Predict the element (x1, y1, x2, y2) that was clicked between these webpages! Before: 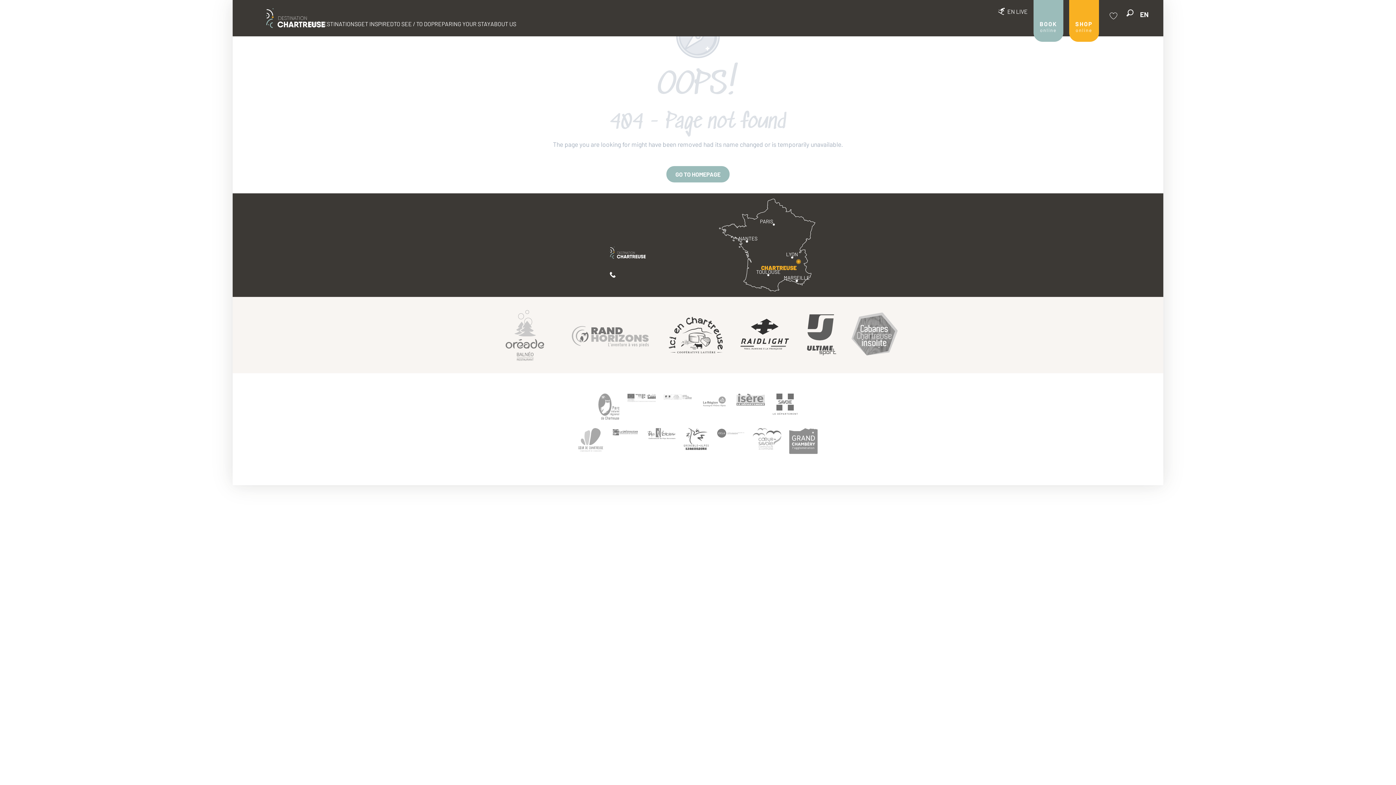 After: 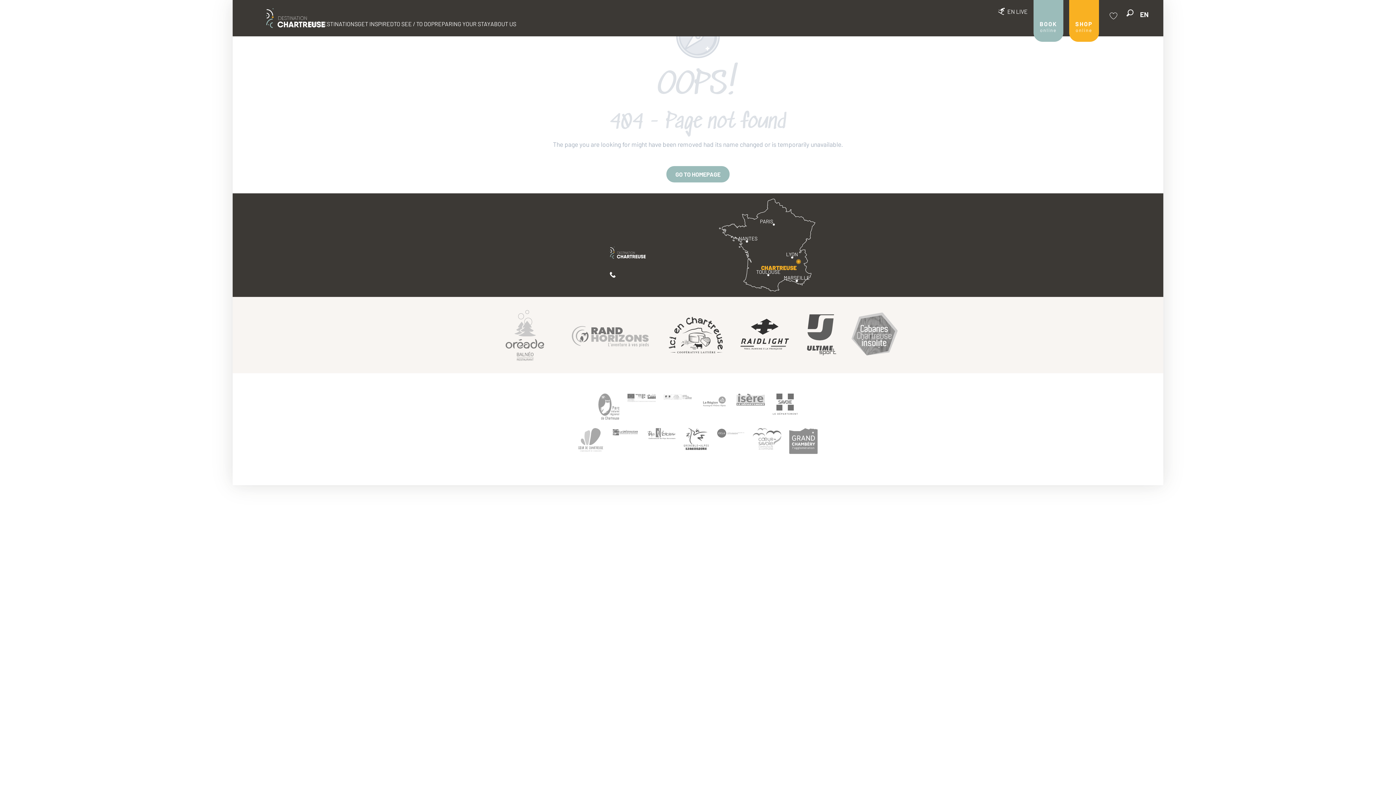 Action: bbox: (696, 389, 732, 413)